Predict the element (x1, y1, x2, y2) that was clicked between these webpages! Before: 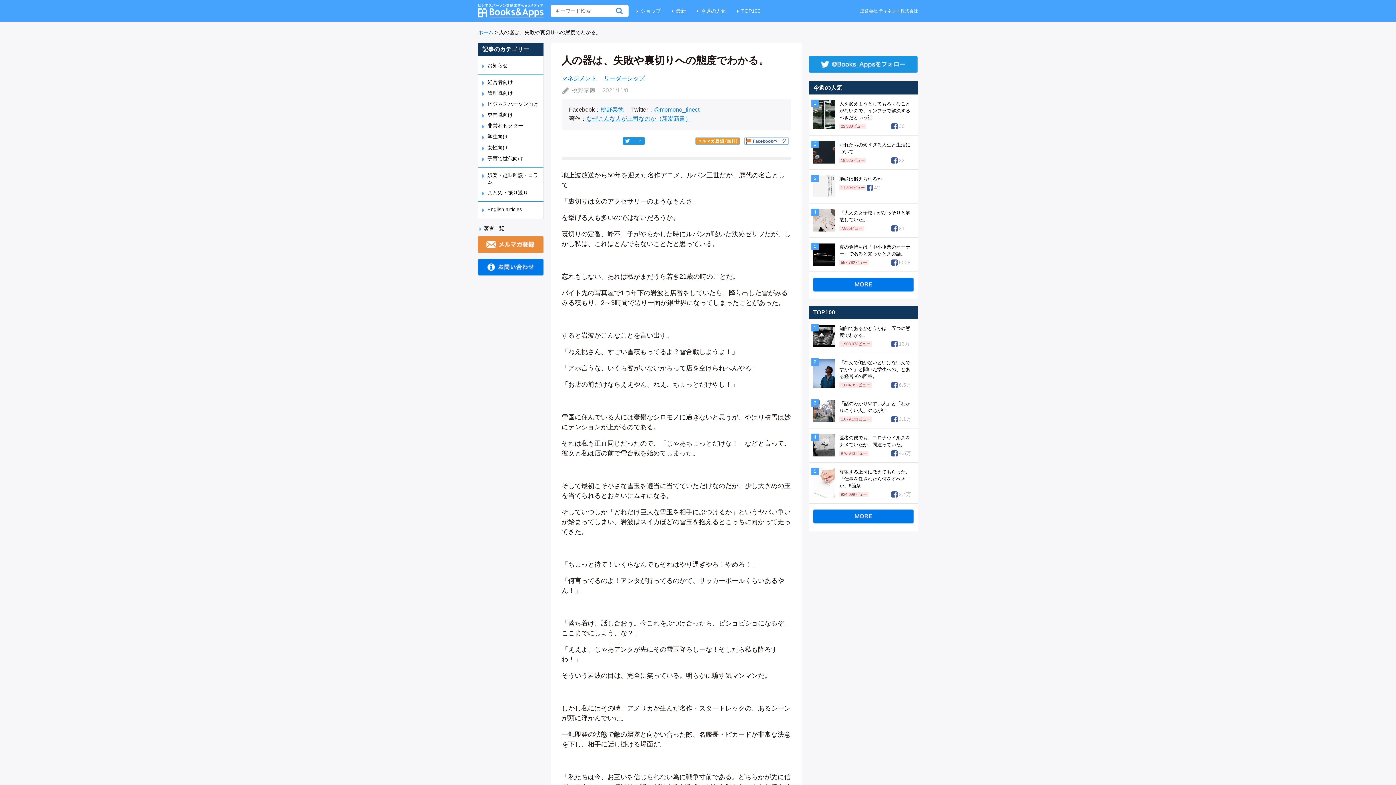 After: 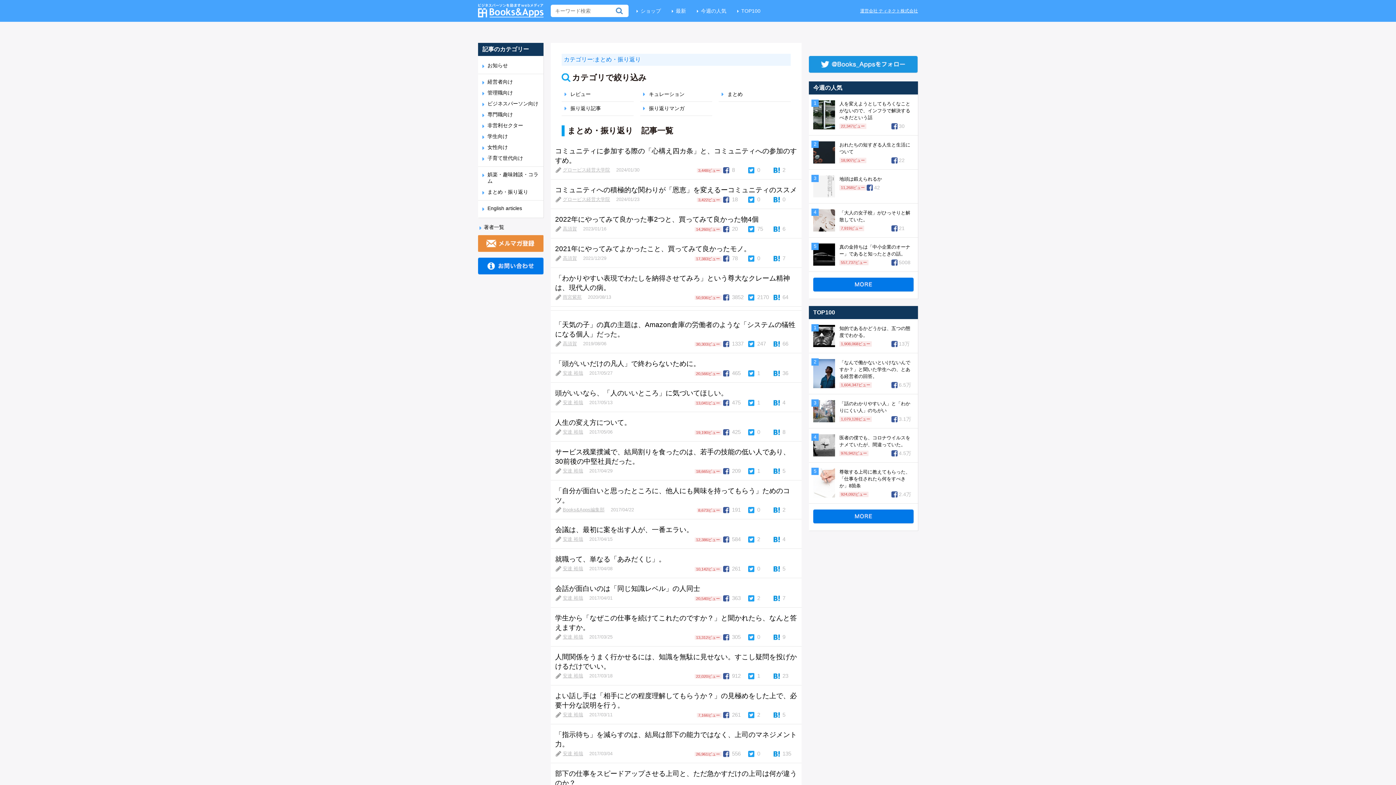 Action: bbox: (487, 189, 528, 195) label: まとめ・振り返り